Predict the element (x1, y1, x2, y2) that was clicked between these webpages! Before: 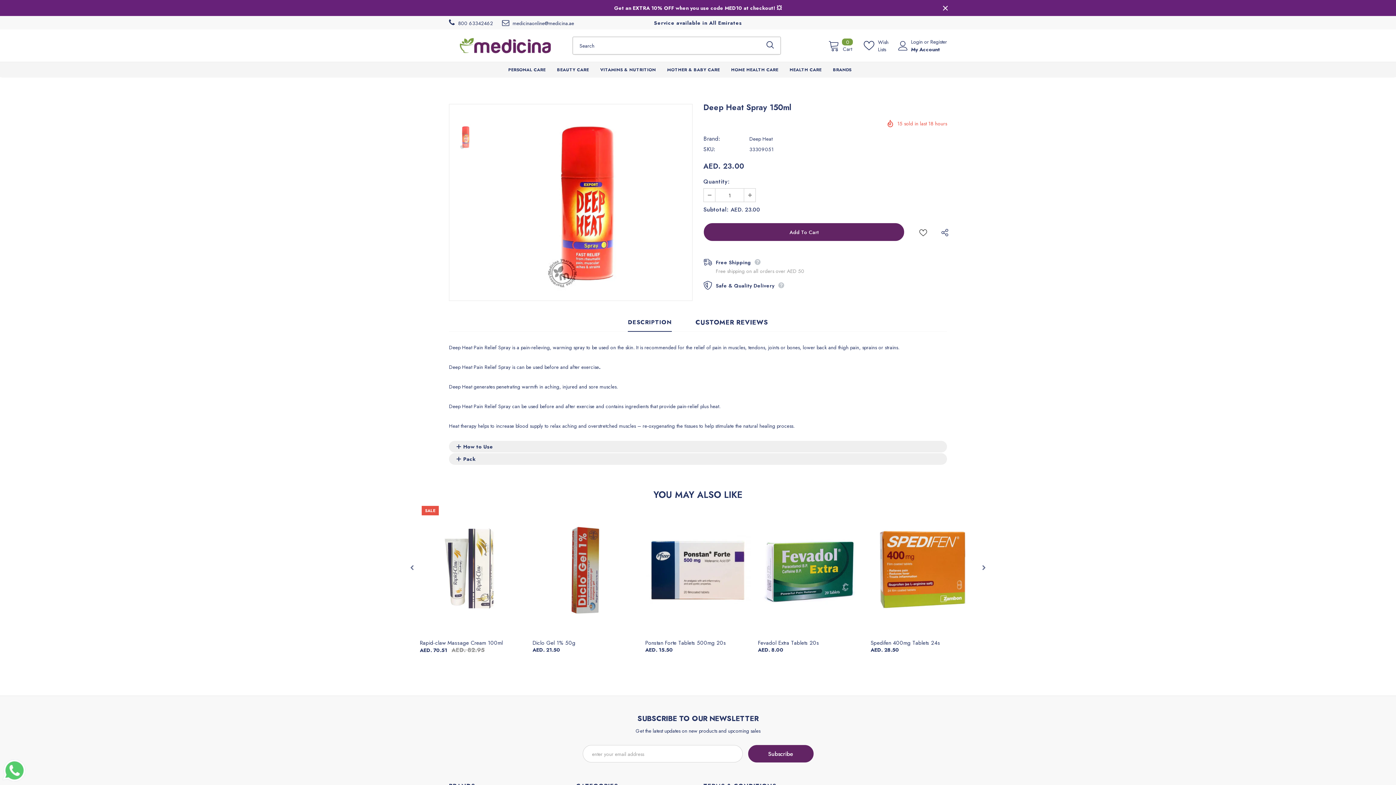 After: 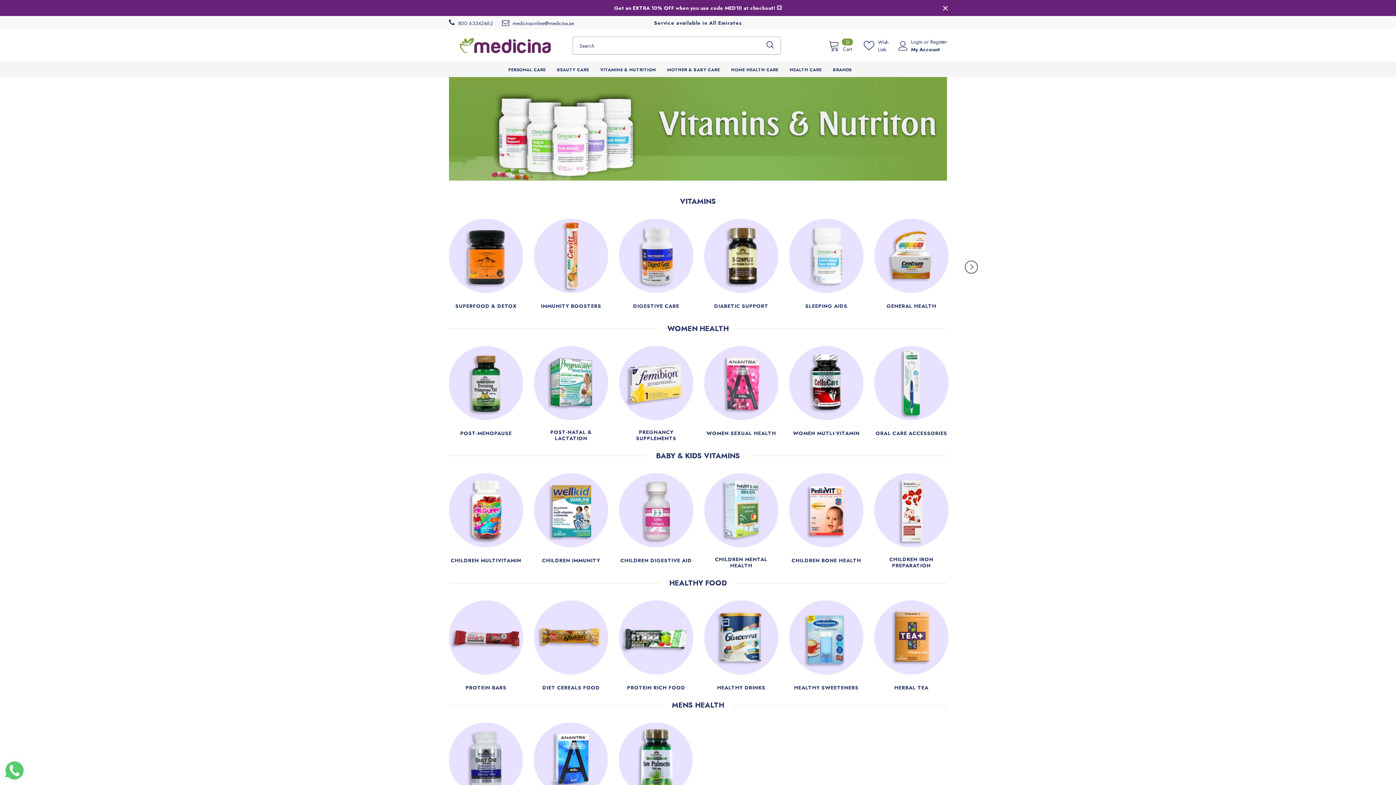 Action: bbox: (600, 62, 656, 76) label: VITAMINS & NUTRITION